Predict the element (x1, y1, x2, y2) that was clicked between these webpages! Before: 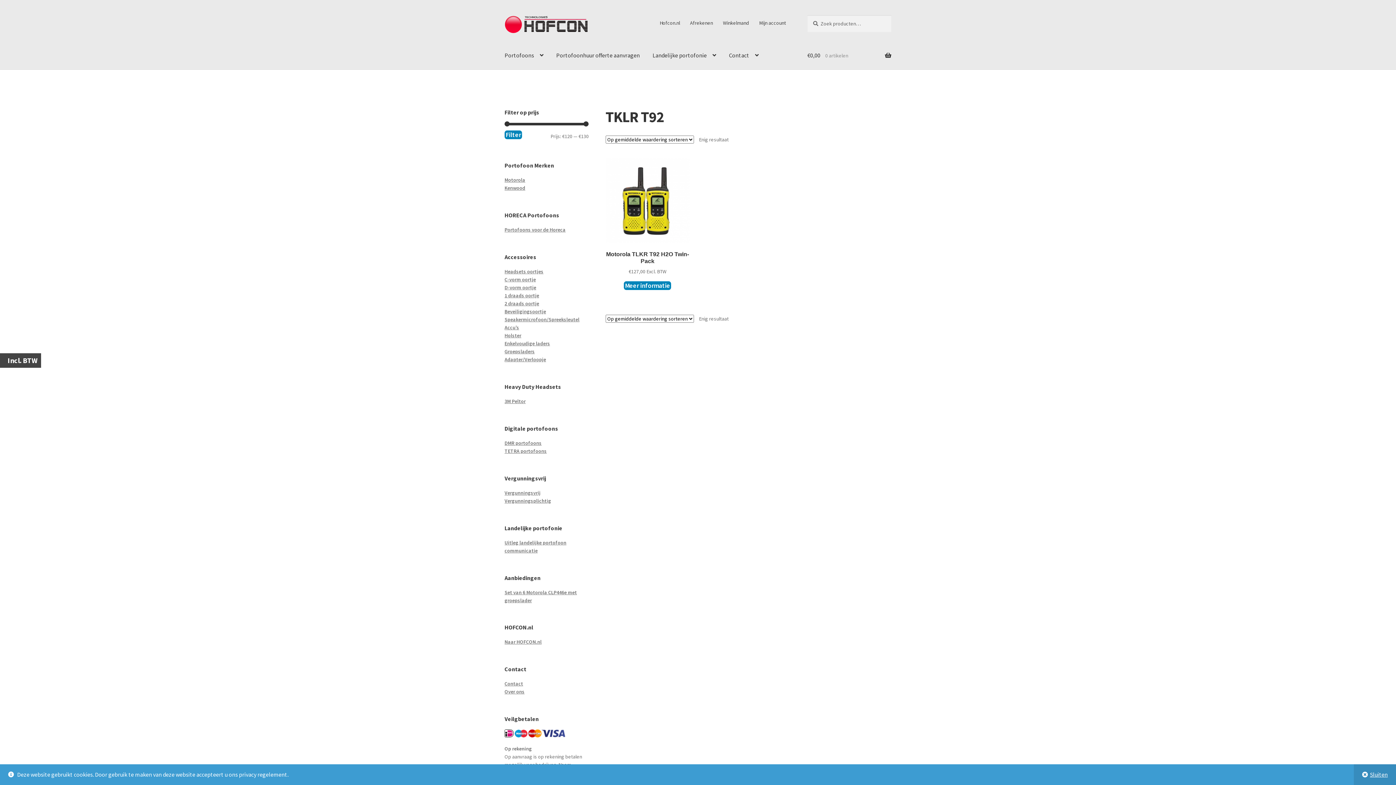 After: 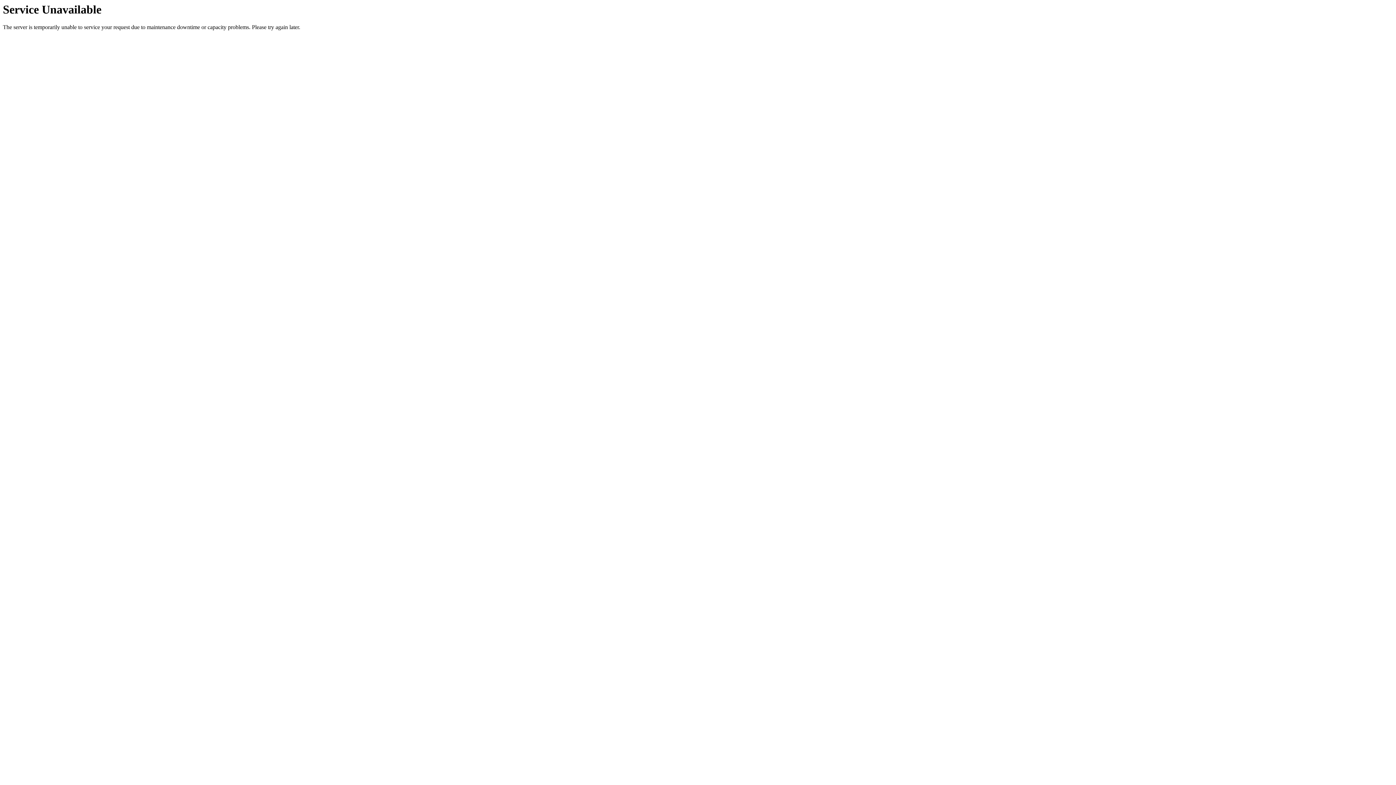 Action: bbox: (504, 276, 536, 282) label: C-vorm oortje